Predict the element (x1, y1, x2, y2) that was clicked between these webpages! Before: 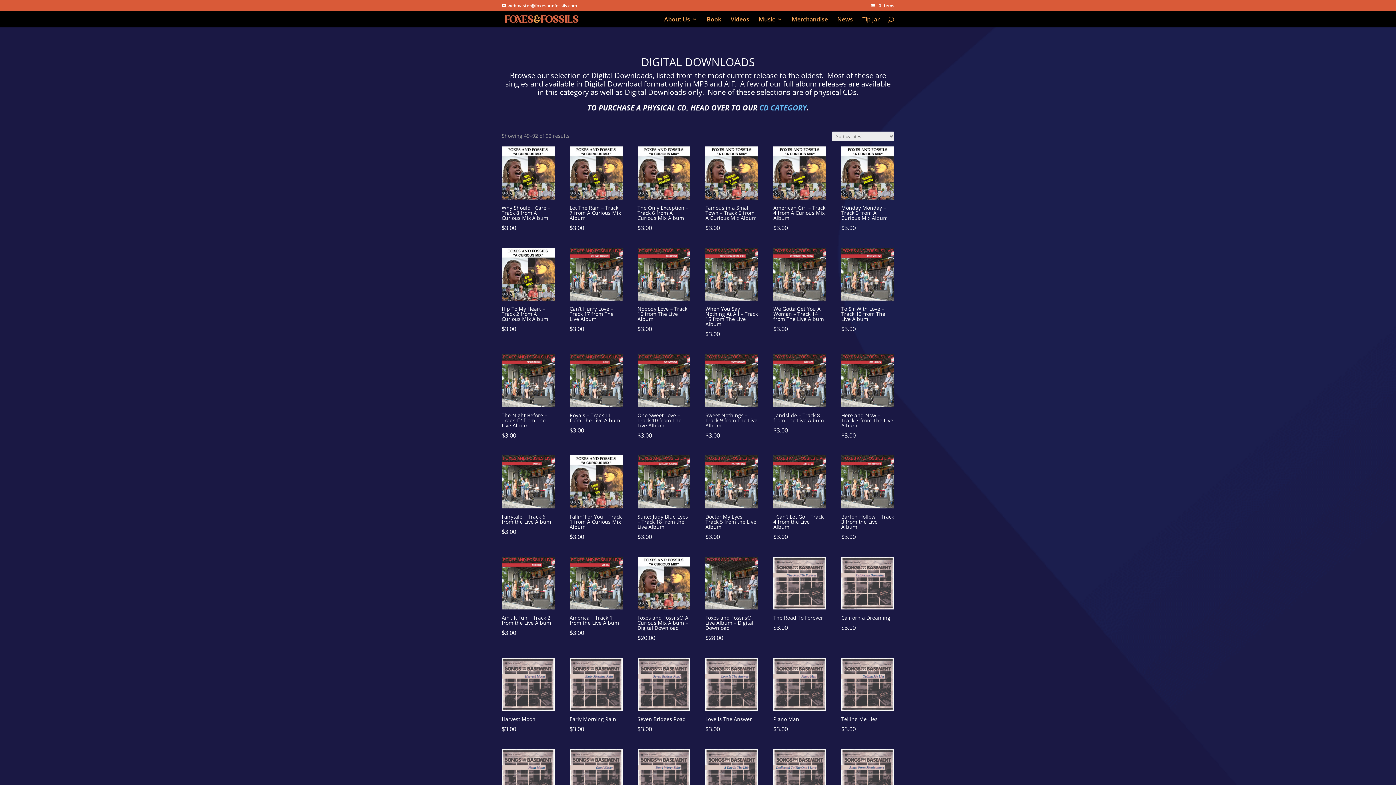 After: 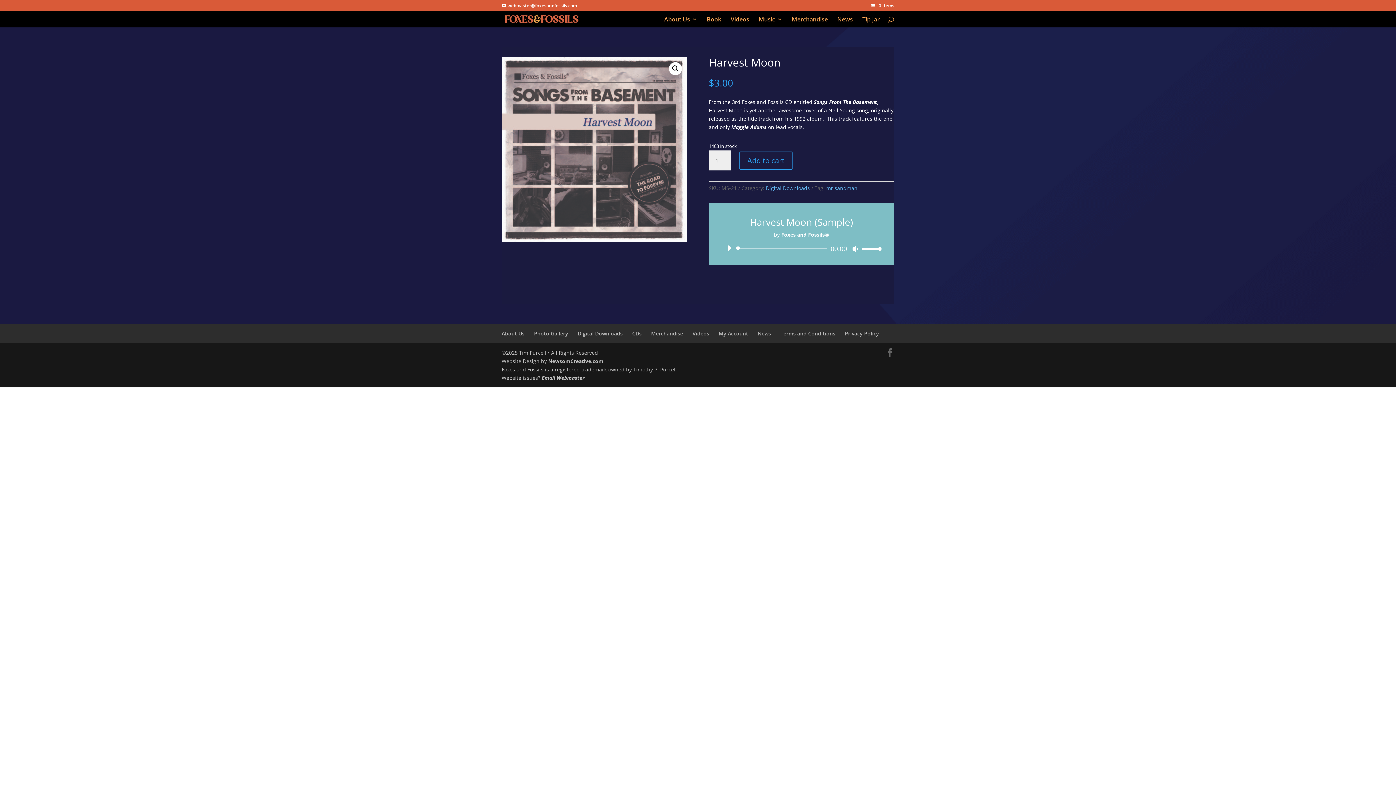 Action: label: Harvest Moon
$3.00 bbox: (501, 658, 554, 734)